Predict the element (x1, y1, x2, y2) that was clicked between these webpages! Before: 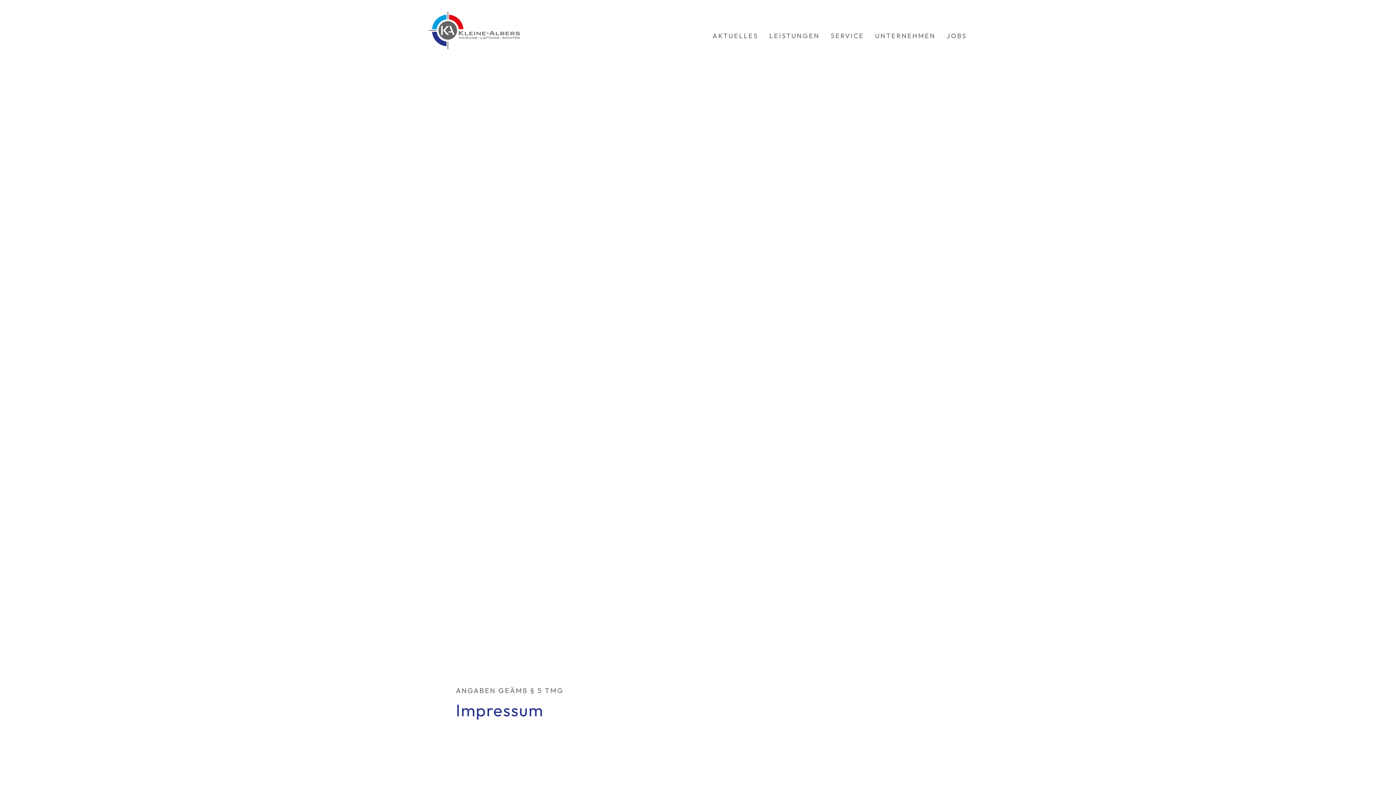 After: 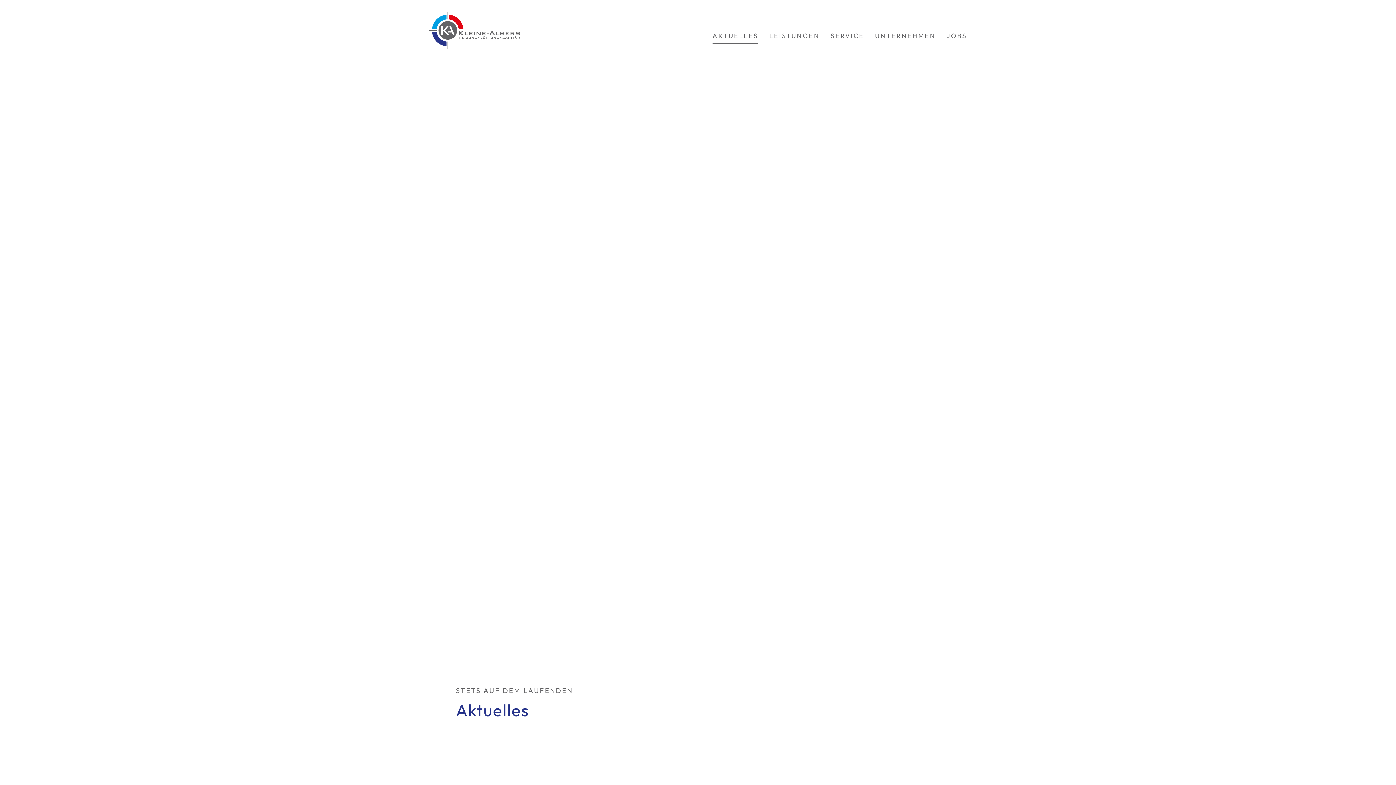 Action: bbox: (712, 30, 758, 40) label: AKTUELLES